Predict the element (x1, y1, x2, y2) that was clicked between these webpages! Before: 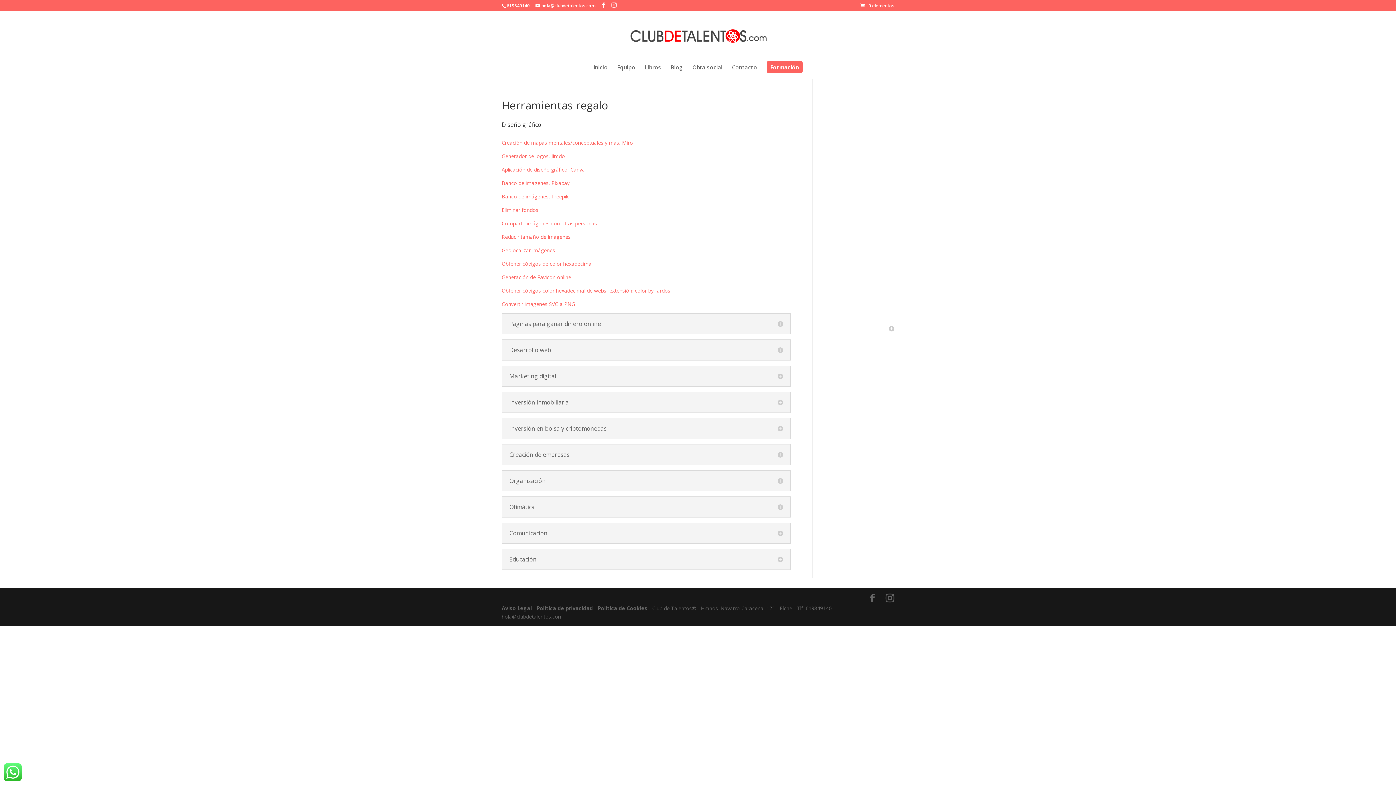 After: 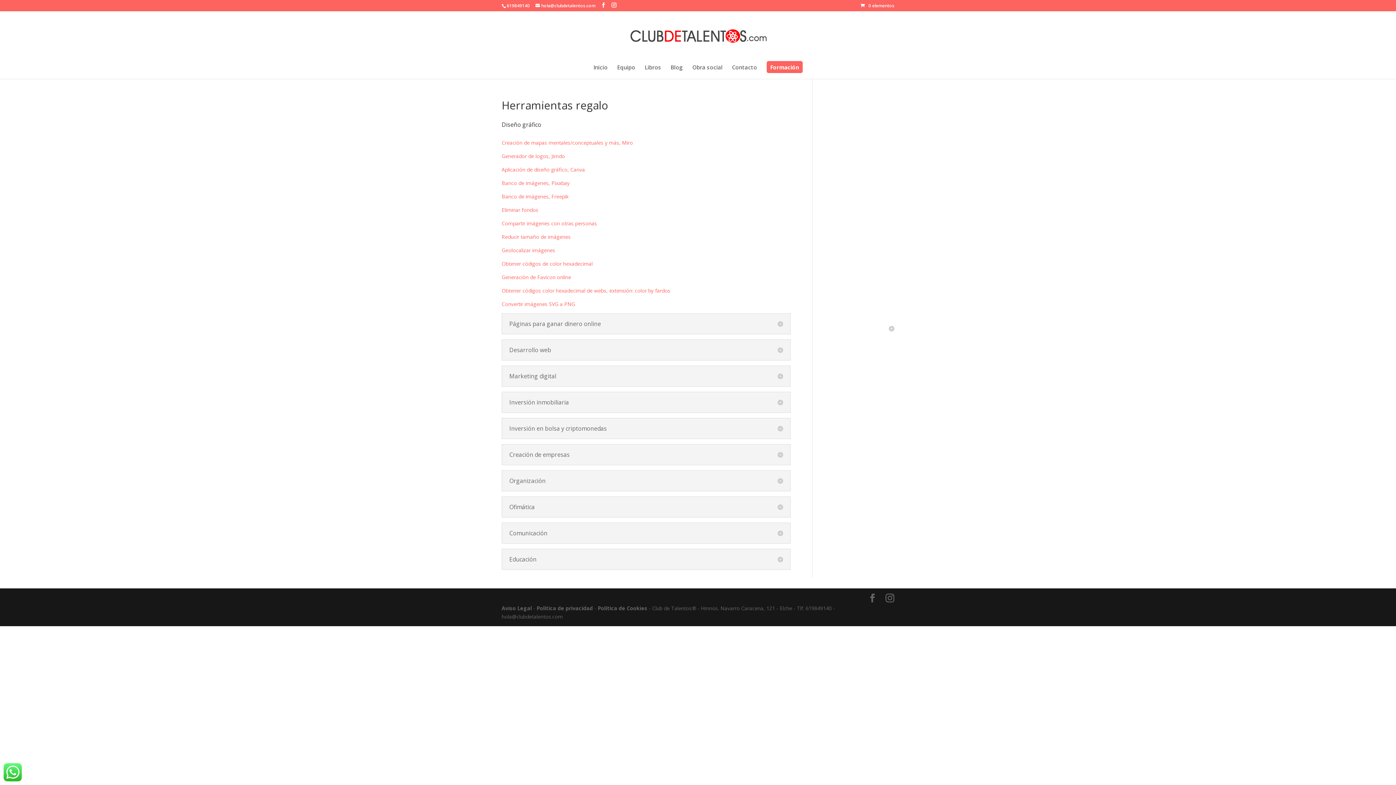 Action: bbox: (506, 2, 529, 8) label: 619849140